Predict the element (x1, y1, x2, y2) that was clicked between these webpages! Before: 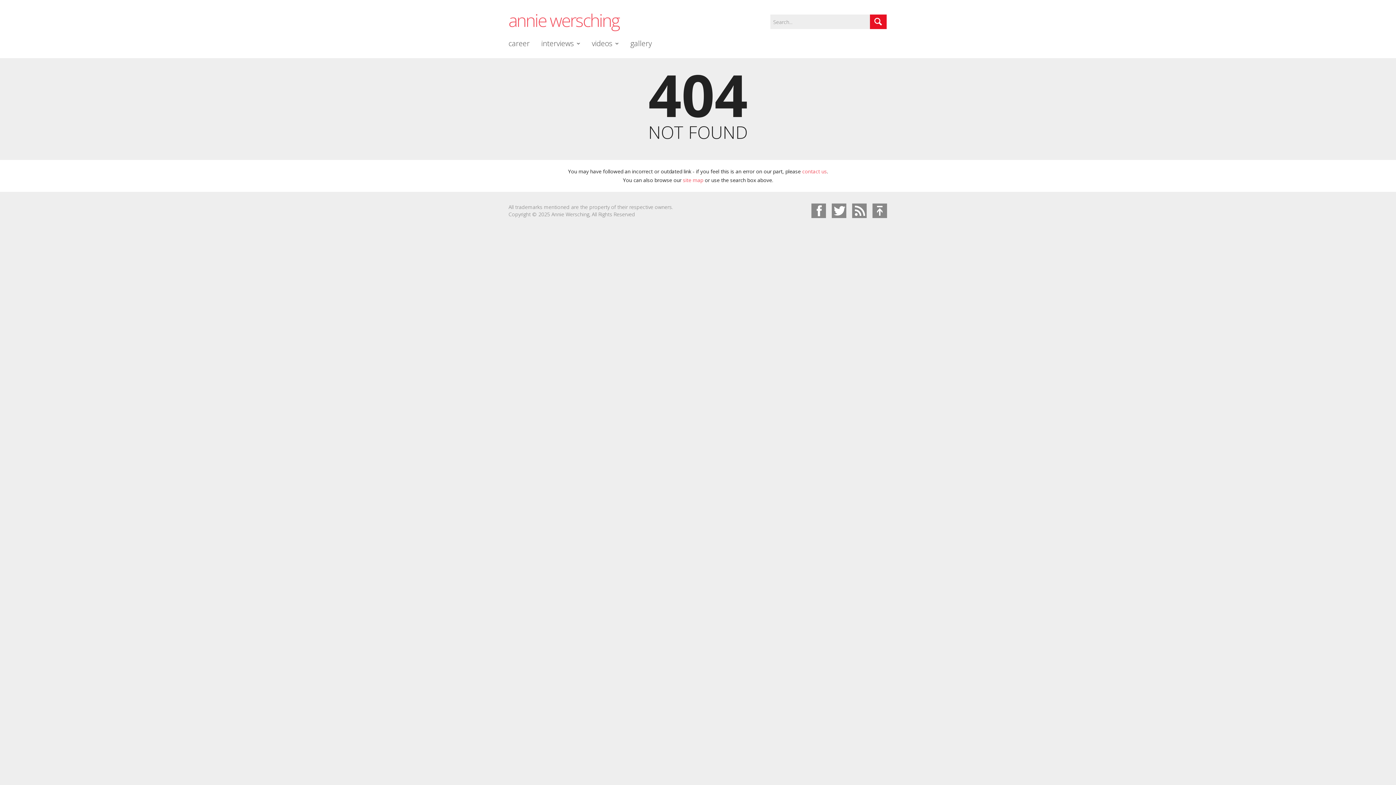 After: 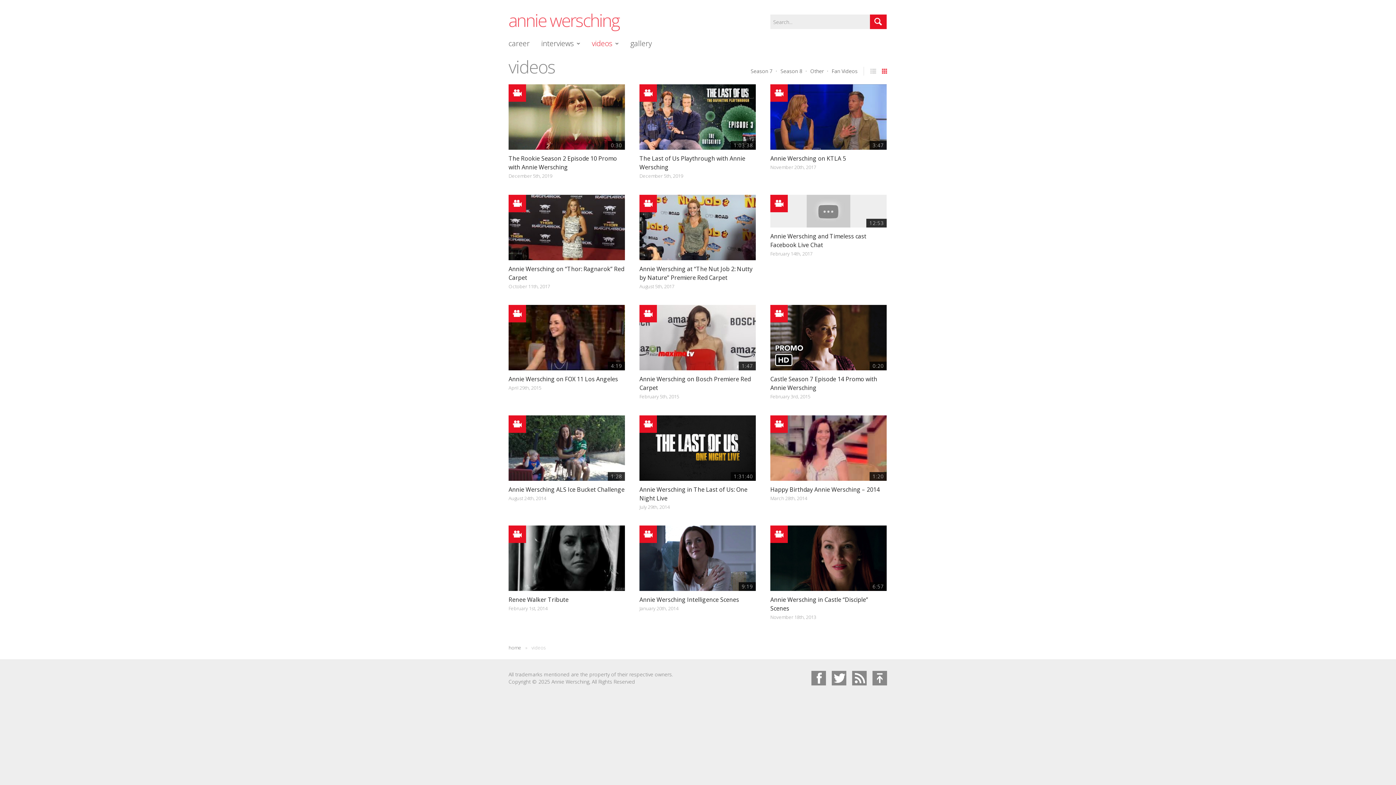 Action: bbox: (592, 34, 618, 52) label: videos